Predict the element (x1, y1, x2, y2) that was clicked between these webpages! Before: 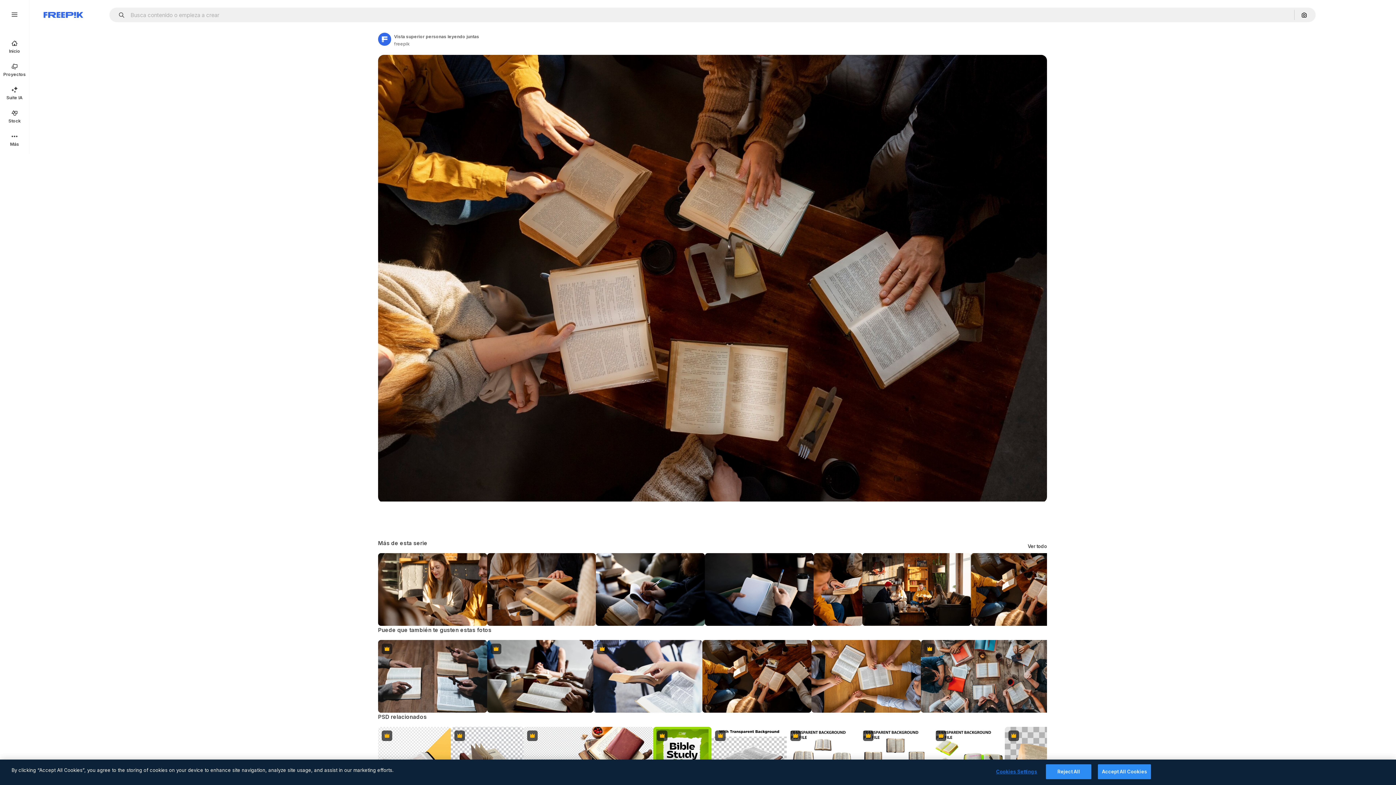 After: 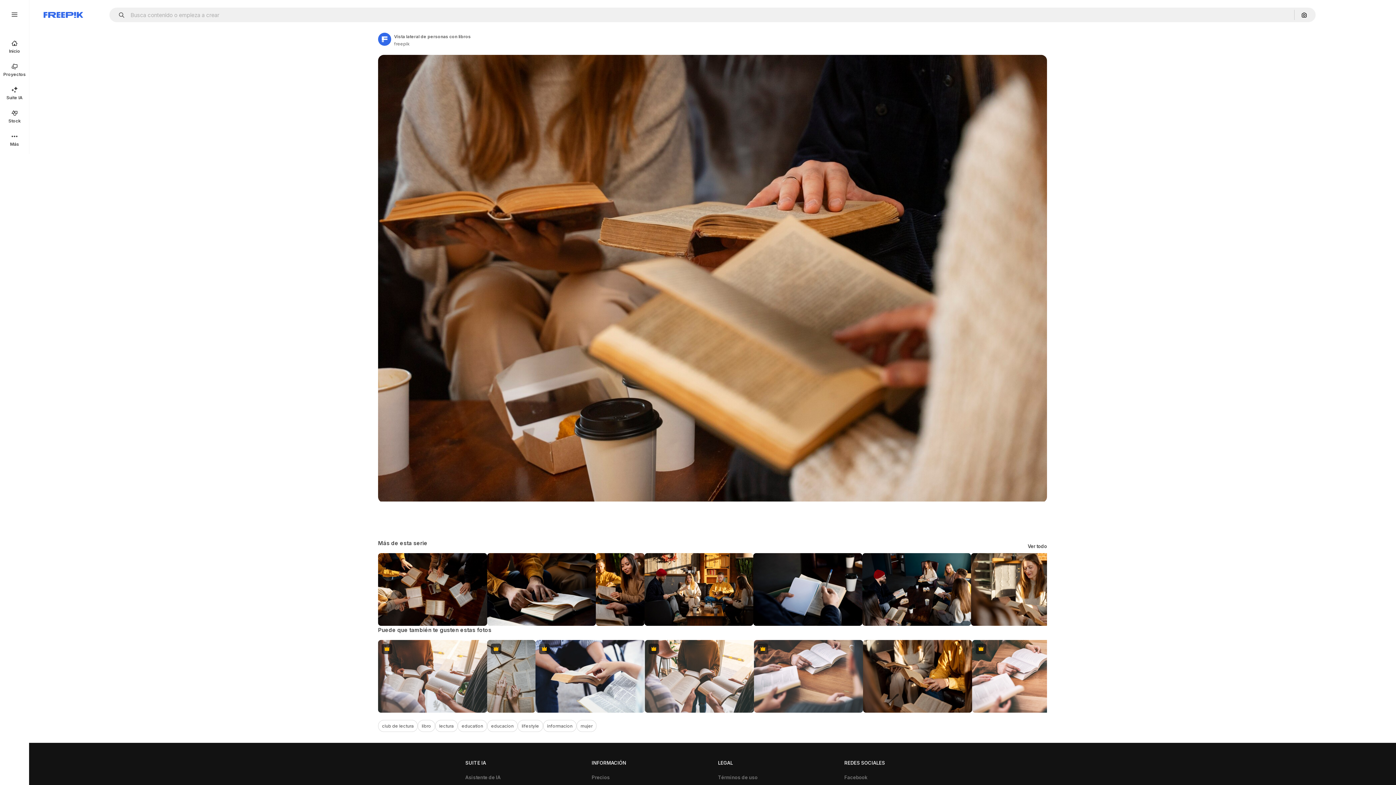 Action: bbox: (487, 553, 596, 626)